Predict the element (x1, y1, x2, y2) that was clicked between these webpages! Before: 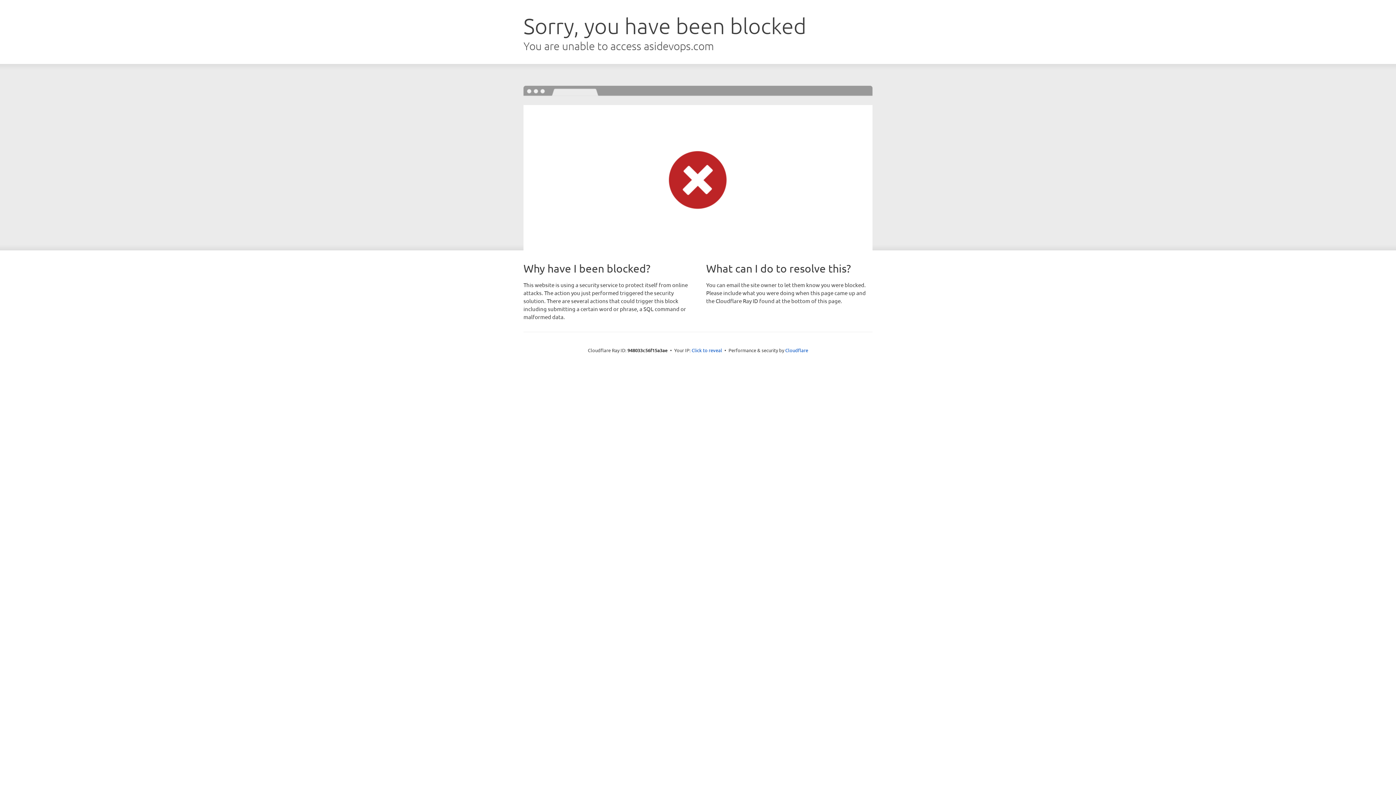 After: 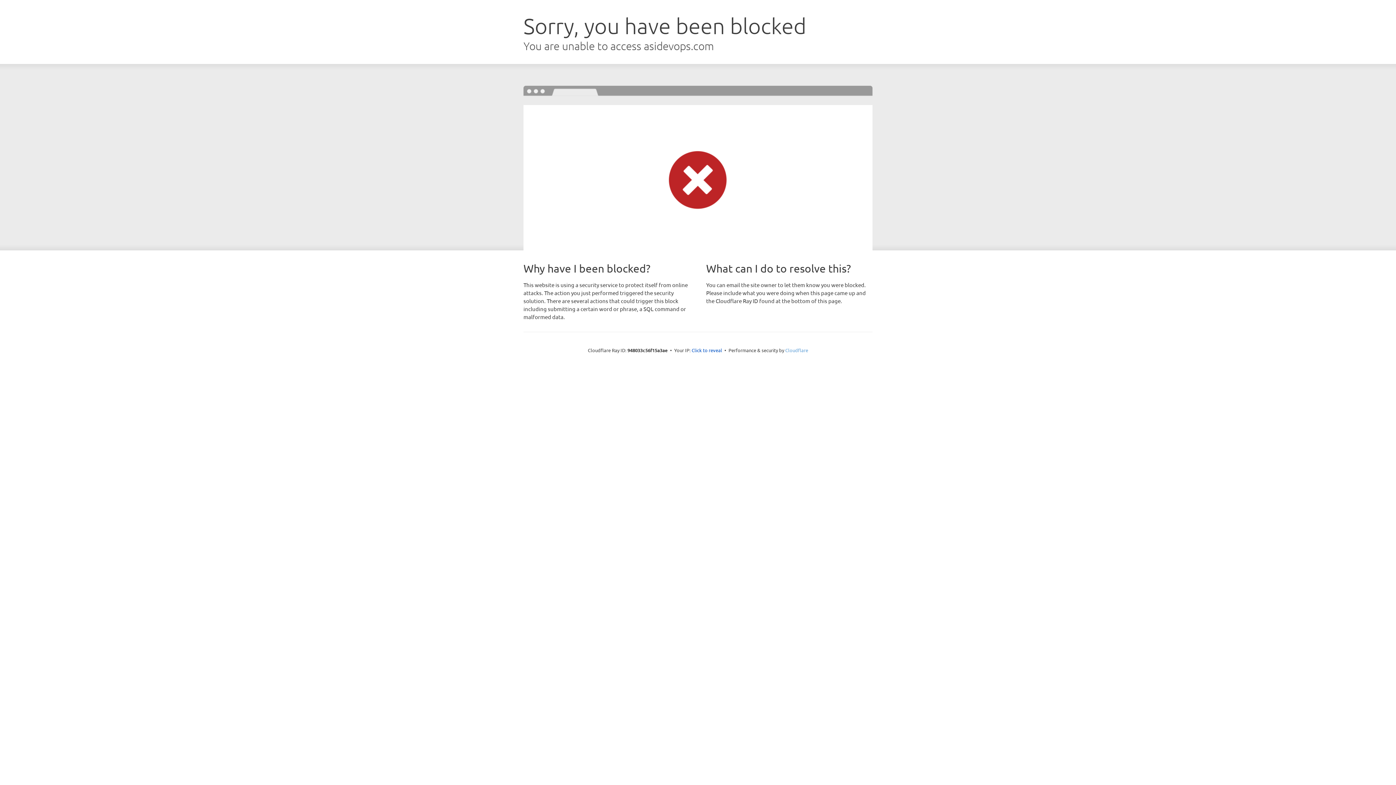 Action: label: Cloudflare bbox: (785, 347, 808, 353)